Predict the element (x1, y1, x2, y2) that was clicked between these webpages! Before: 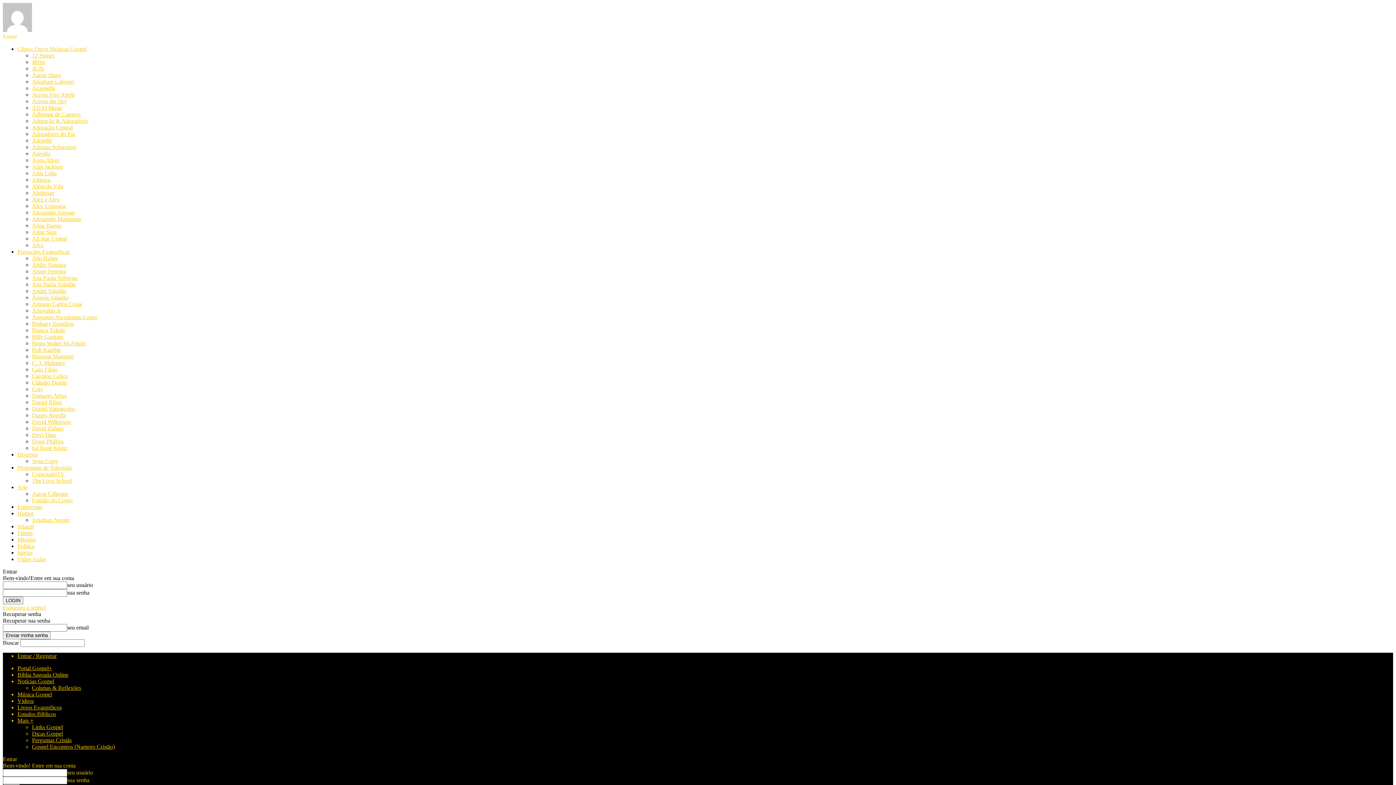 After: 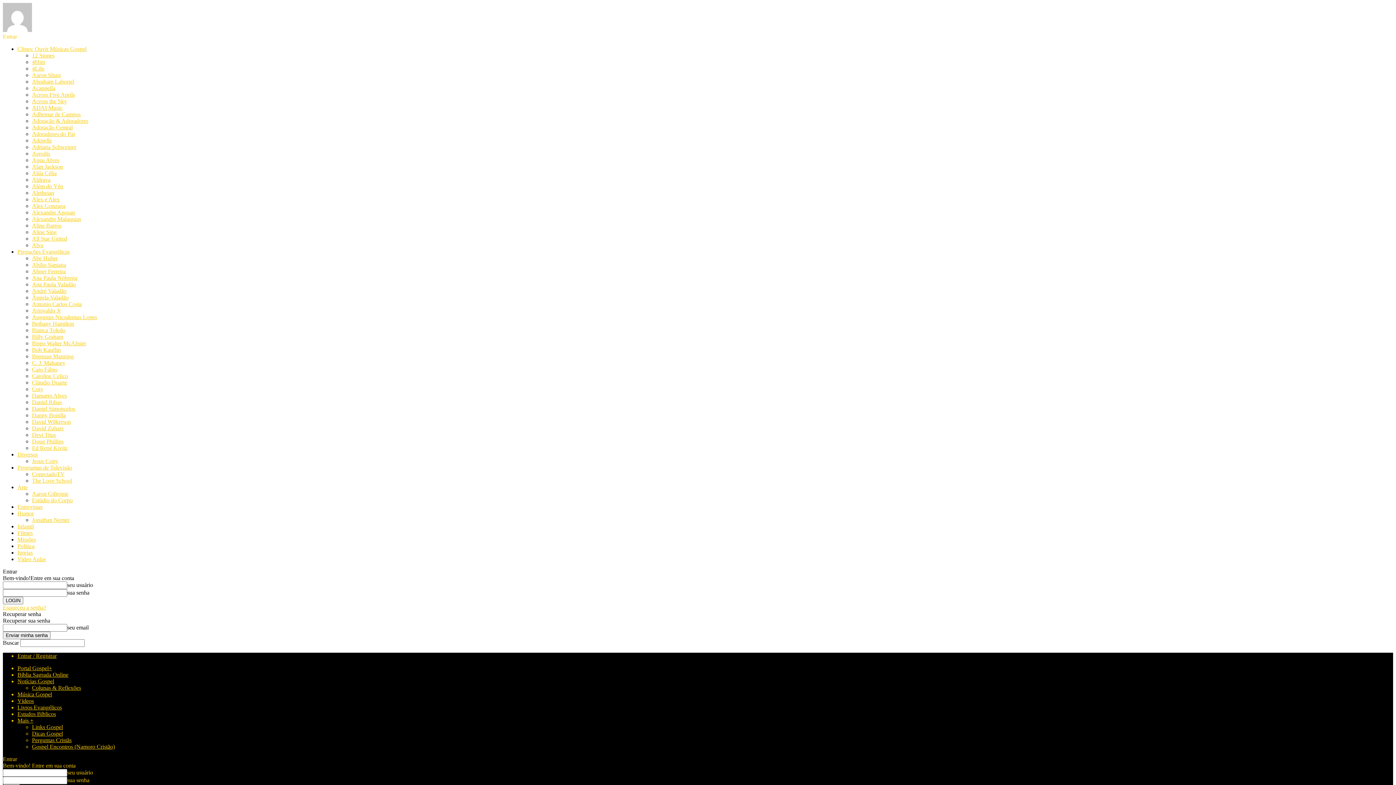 Action: label: Além do Véu bbox: (32, 183, 63, 189)